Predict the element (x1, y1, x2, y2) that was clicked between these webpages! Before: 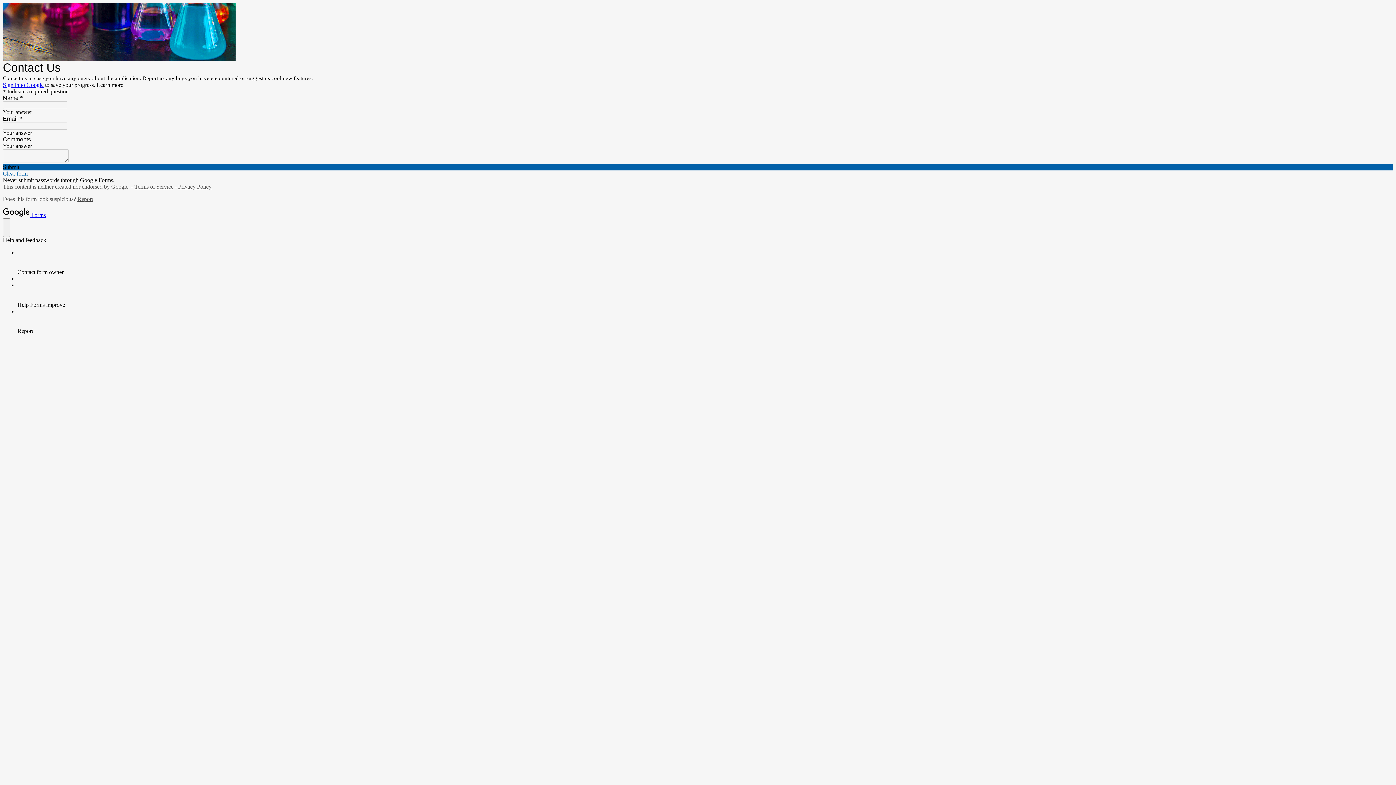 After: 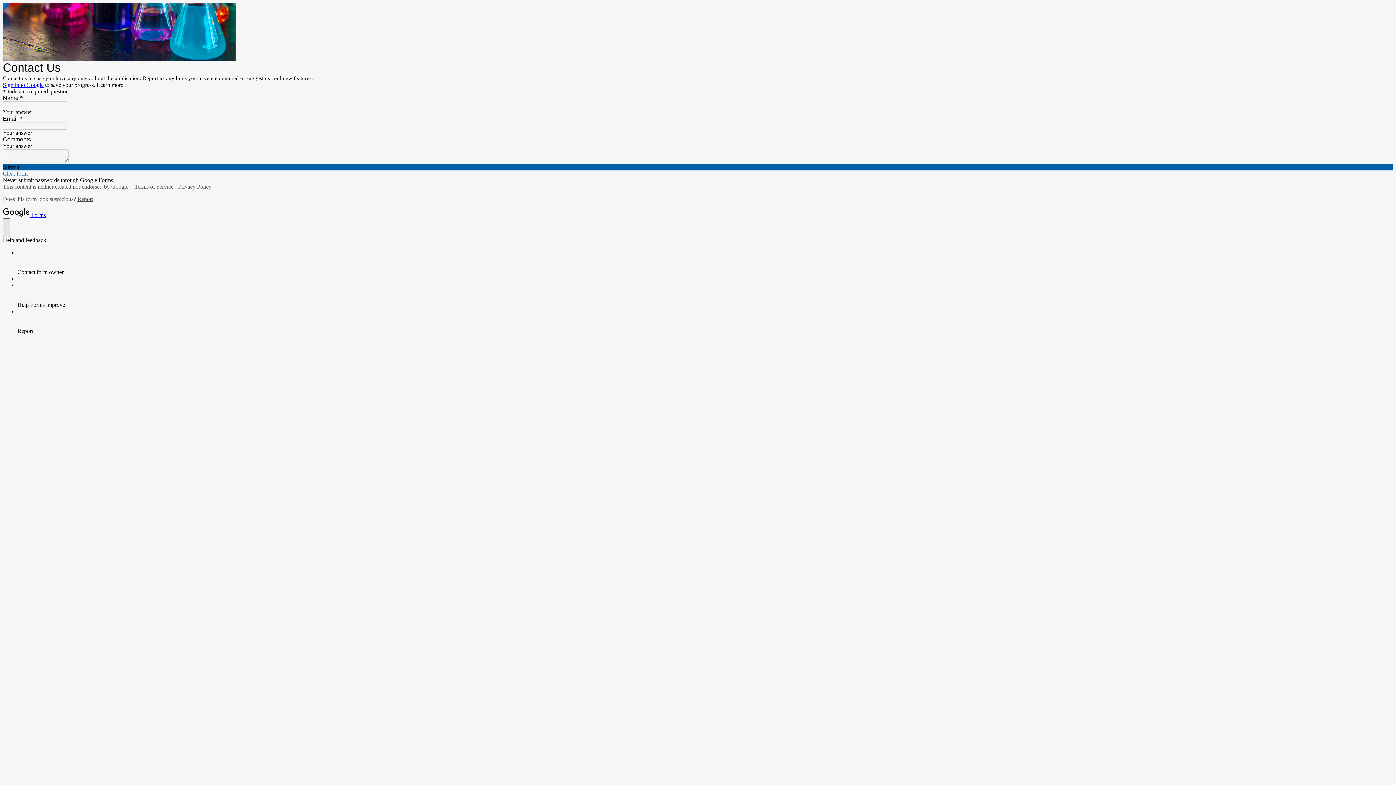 Action: bbox: (2, 218, 10, 237) label: help and feedback